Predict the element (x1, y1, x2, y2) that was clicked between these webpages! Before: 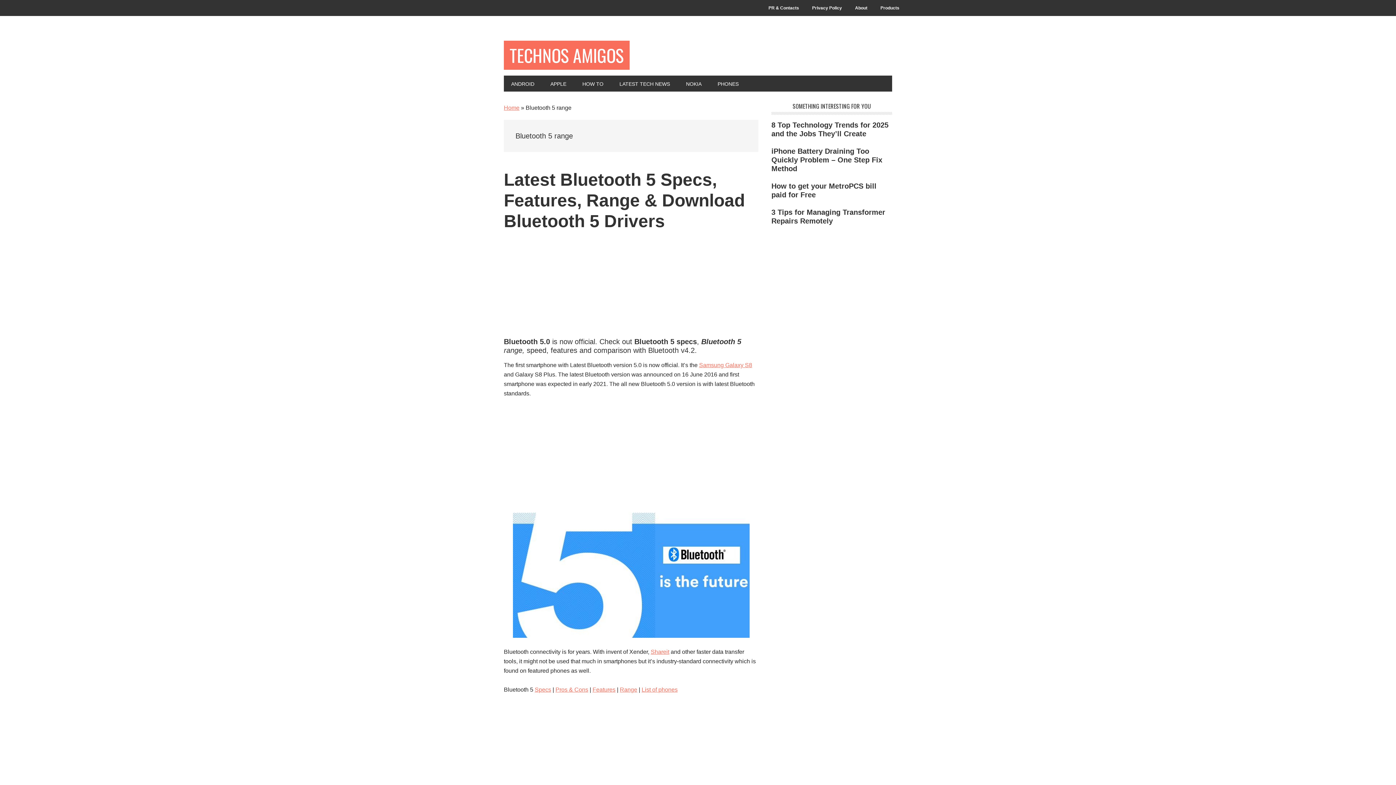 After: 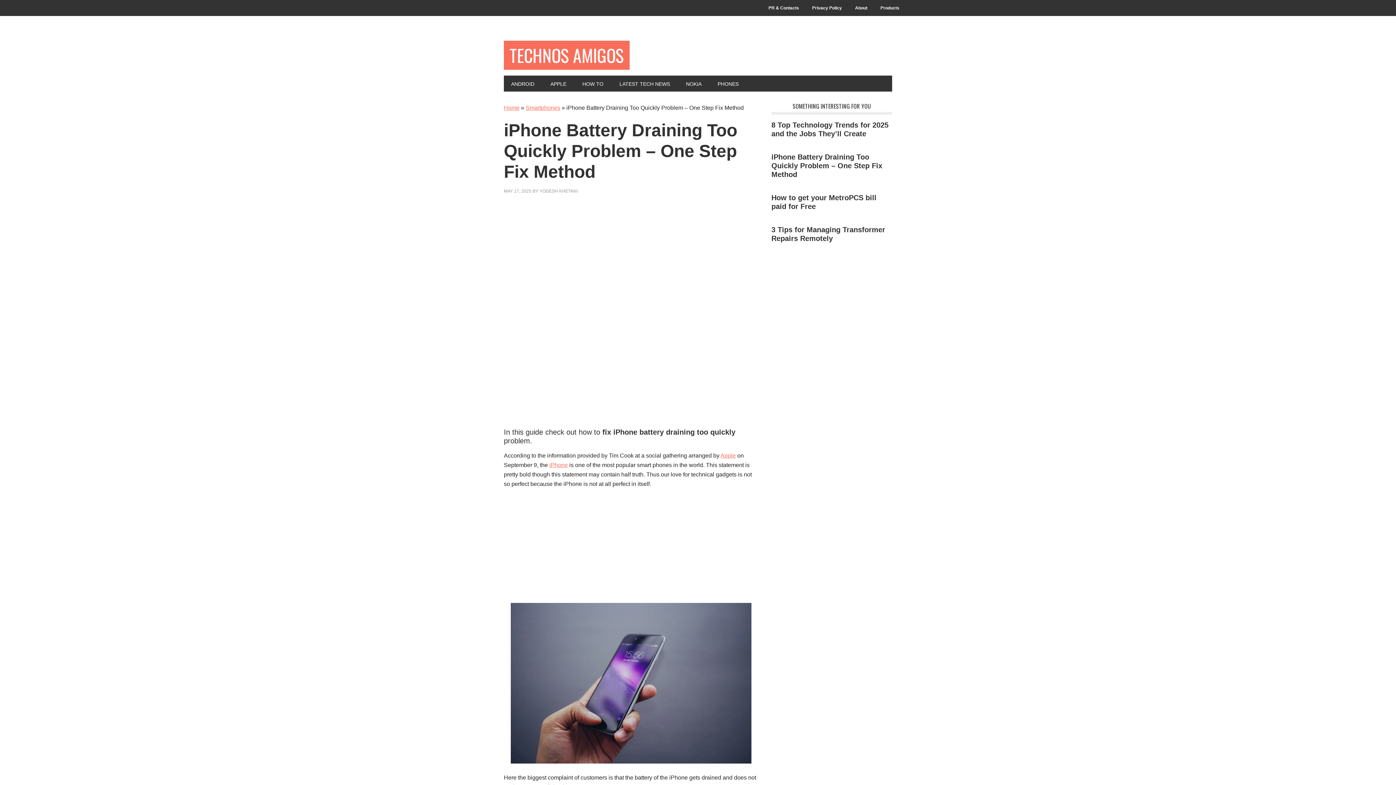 Action: label: iPhone Battery Draining Too Quickly Problem – One Step Fix Method bbox: (771, 147, 882, 172)